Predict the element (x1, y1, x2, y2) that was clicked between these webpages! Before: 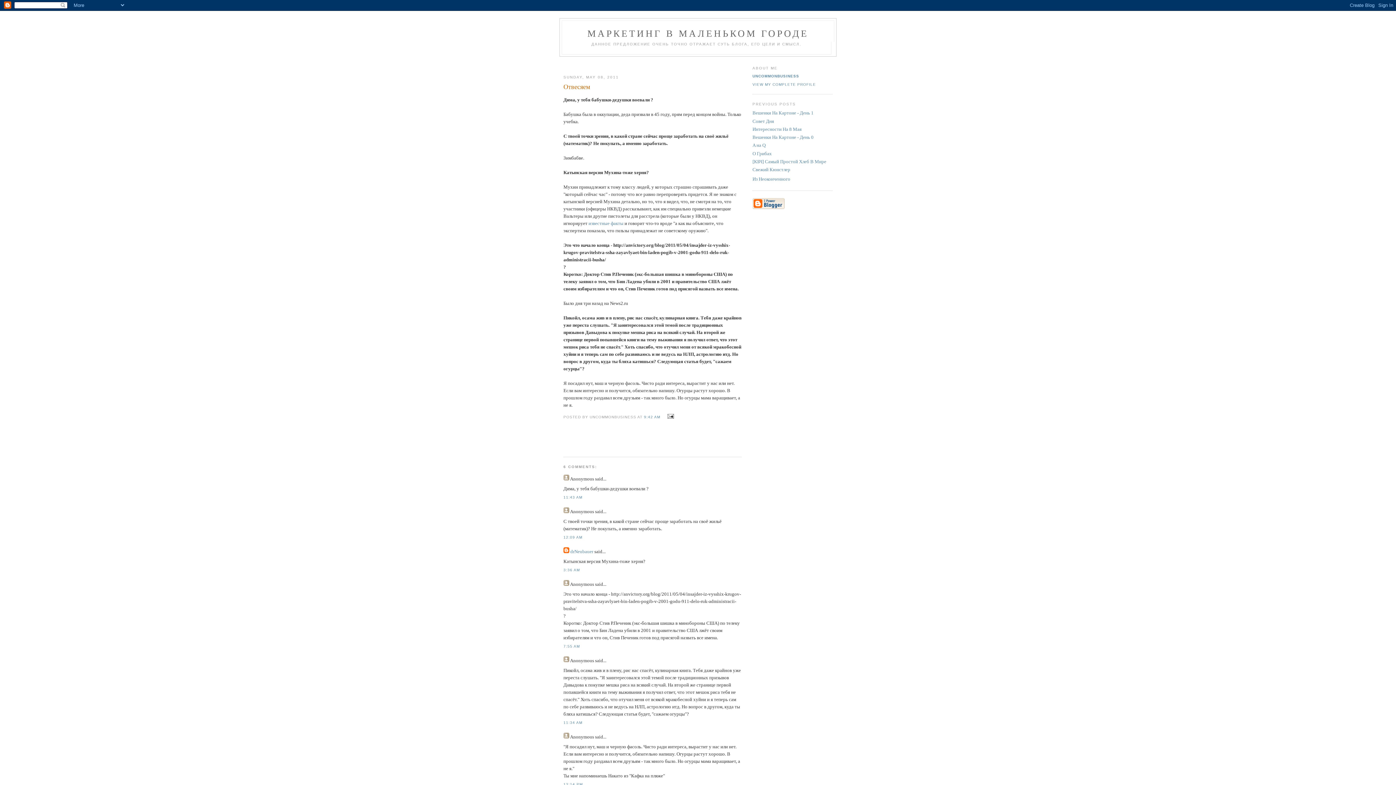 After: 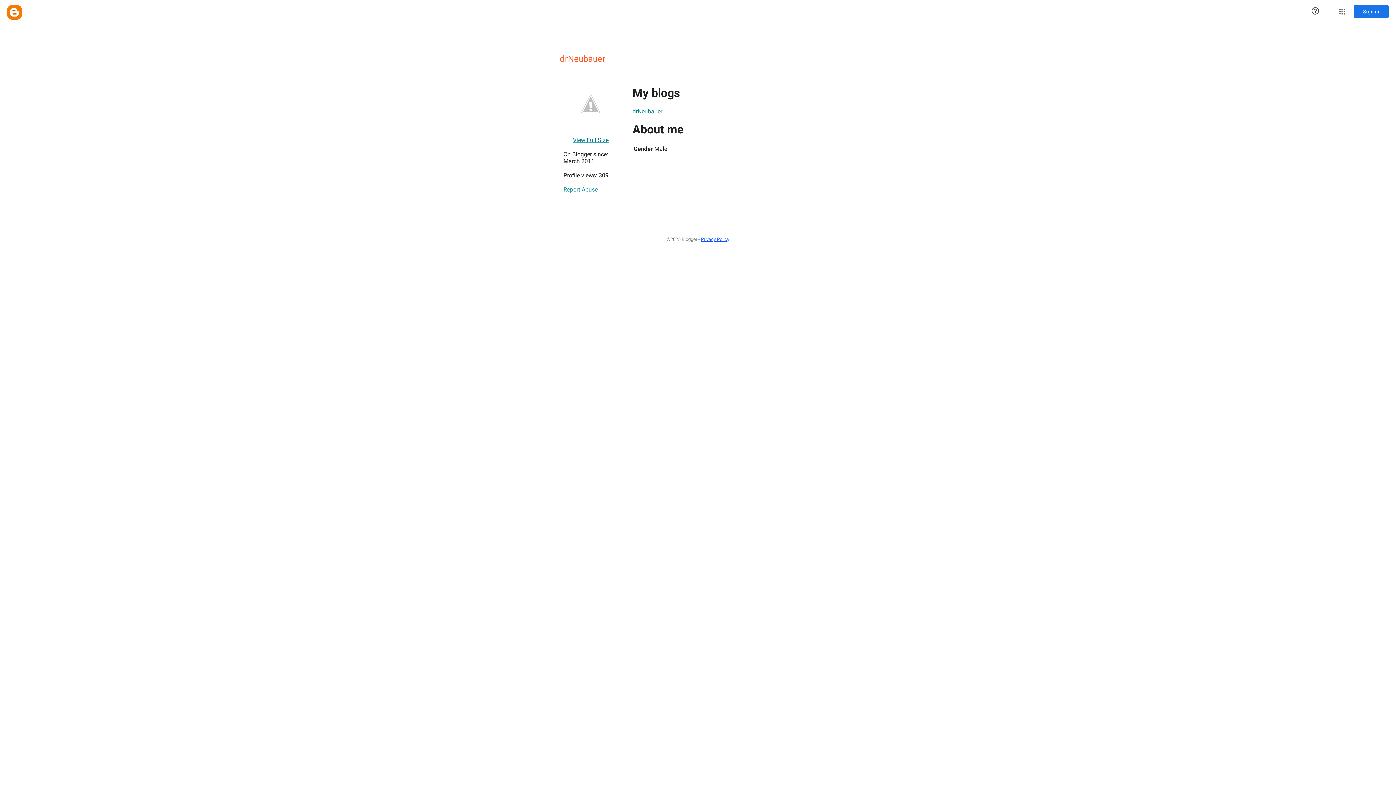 Action: label: drNeubauer bbox: (570, 549, 593, 554)